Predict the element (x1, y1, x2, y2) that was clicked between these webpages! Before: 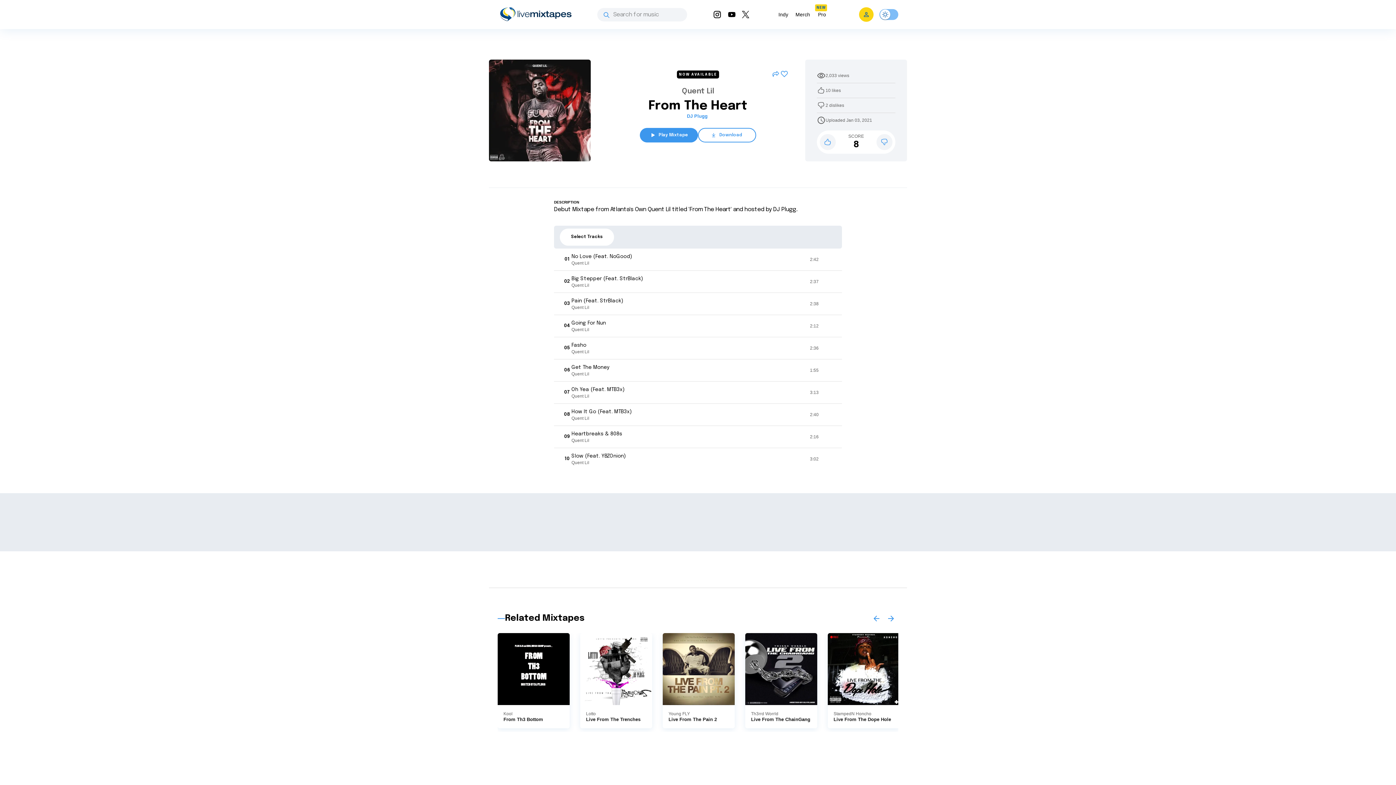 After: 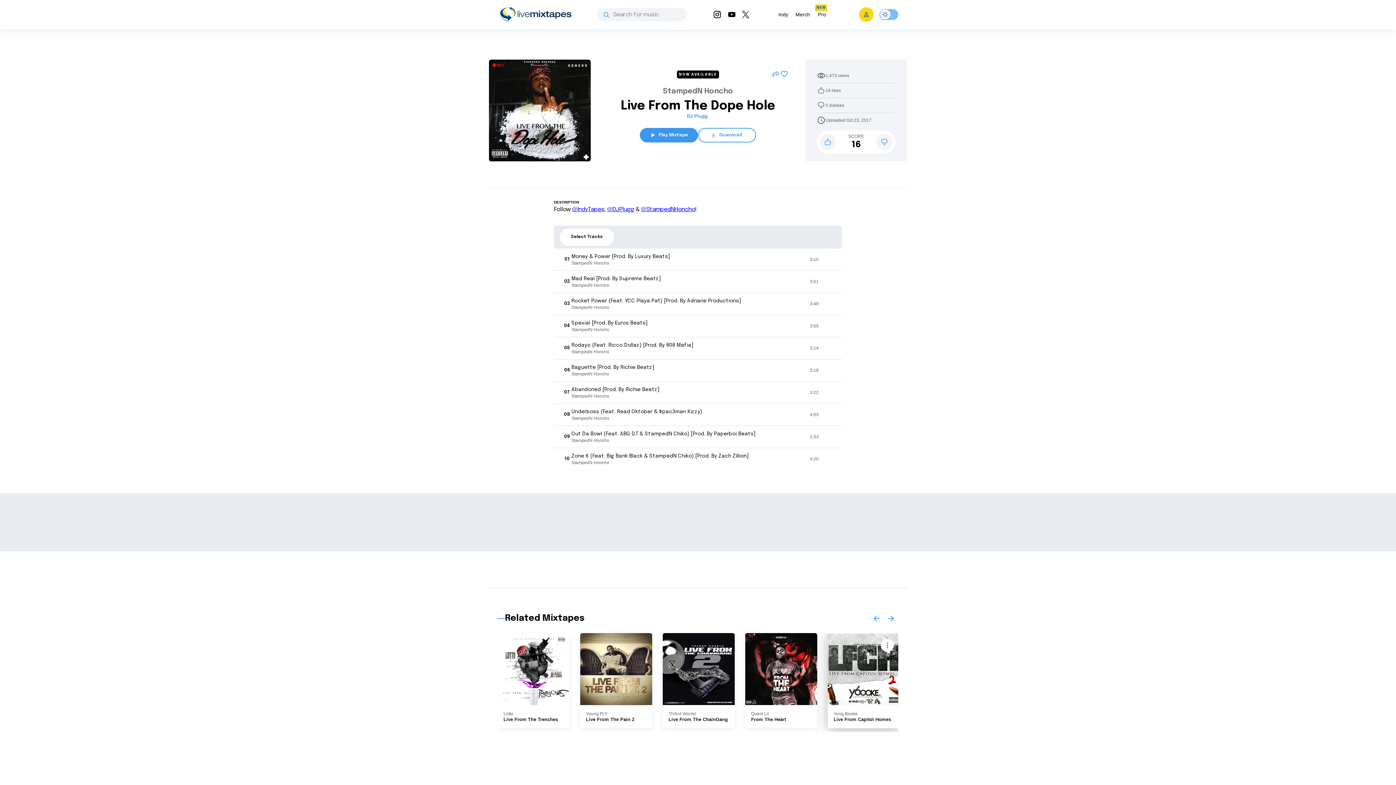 Action: bbox: (833, 717, 894, 722) label: Live From The Dope Hole